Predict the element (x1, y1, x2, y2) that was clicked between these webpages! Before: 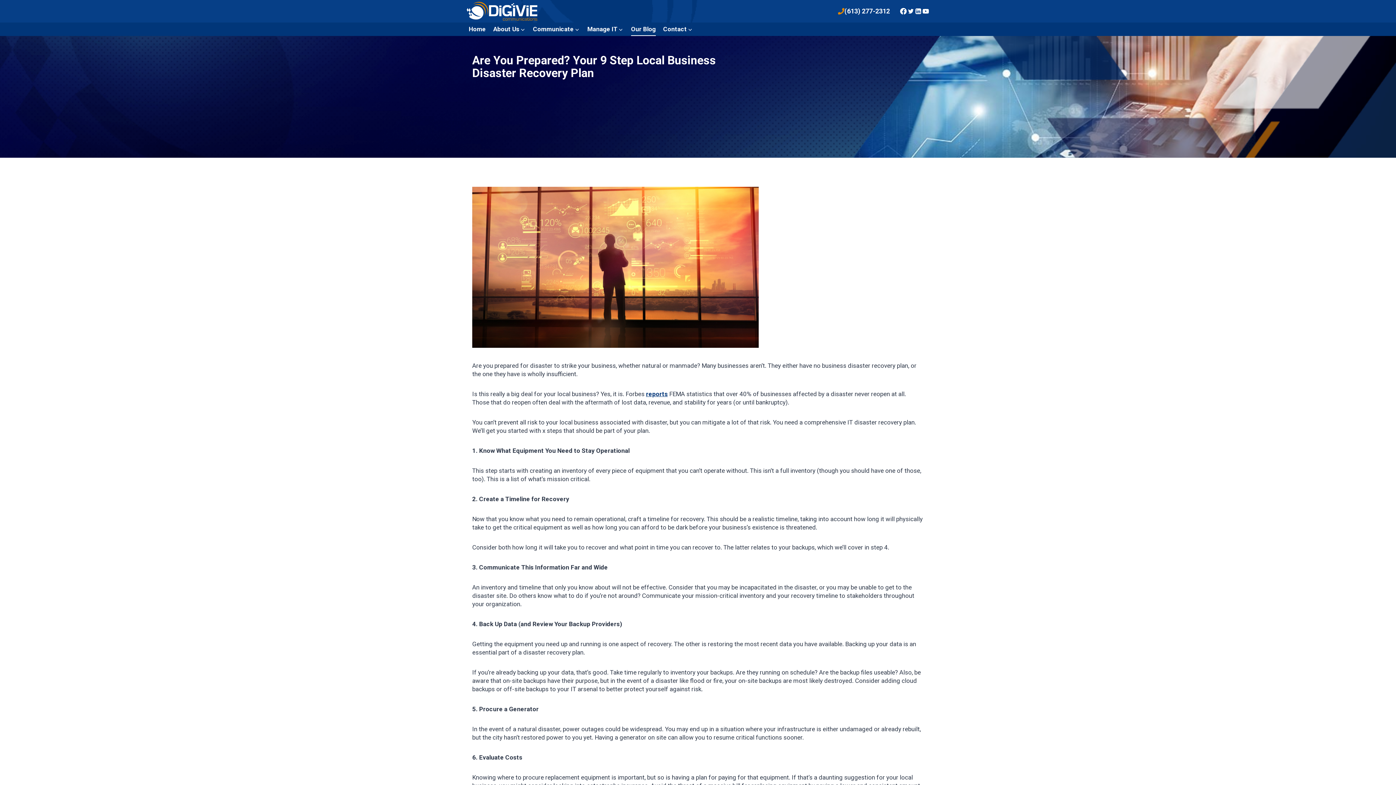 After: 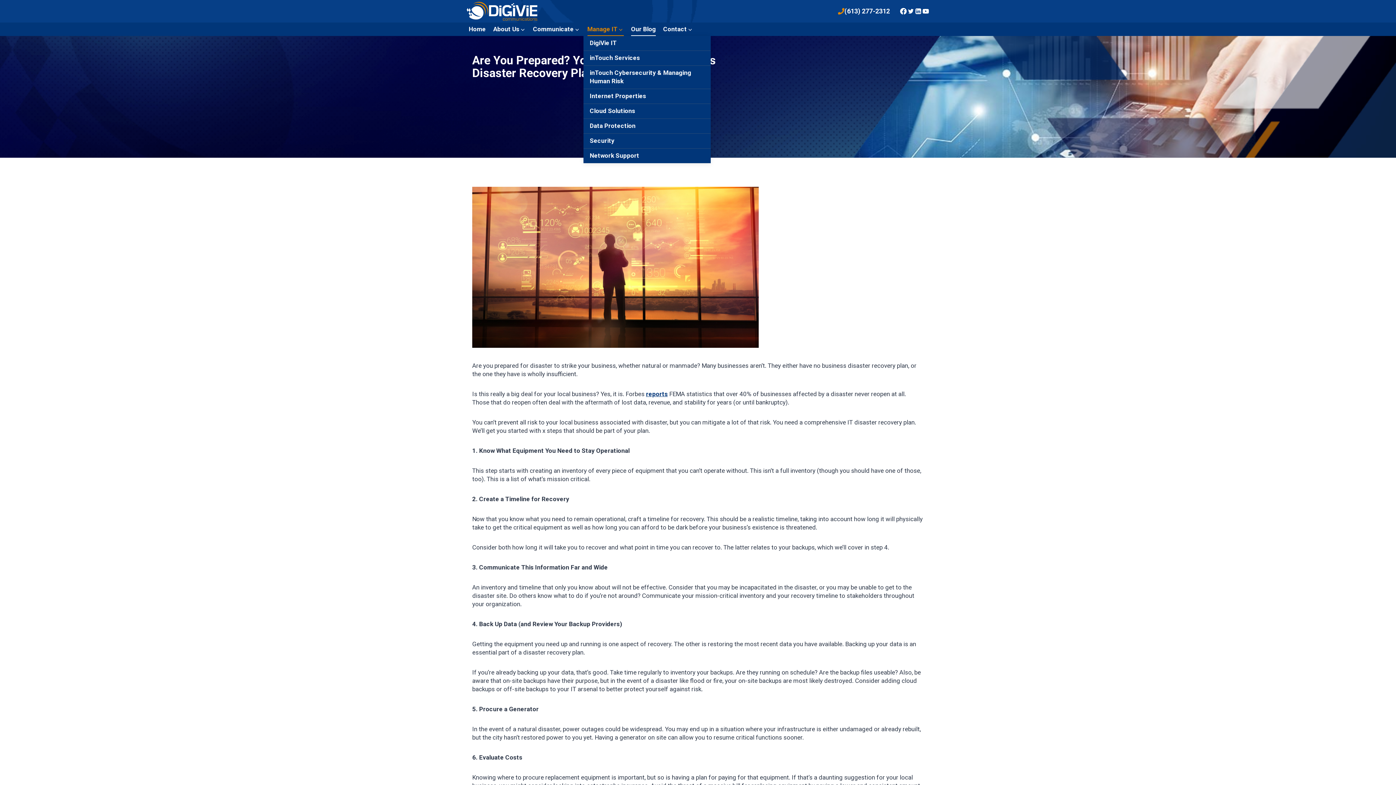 Action: bbox: (583, 22, 627, 35) label: Manage IT